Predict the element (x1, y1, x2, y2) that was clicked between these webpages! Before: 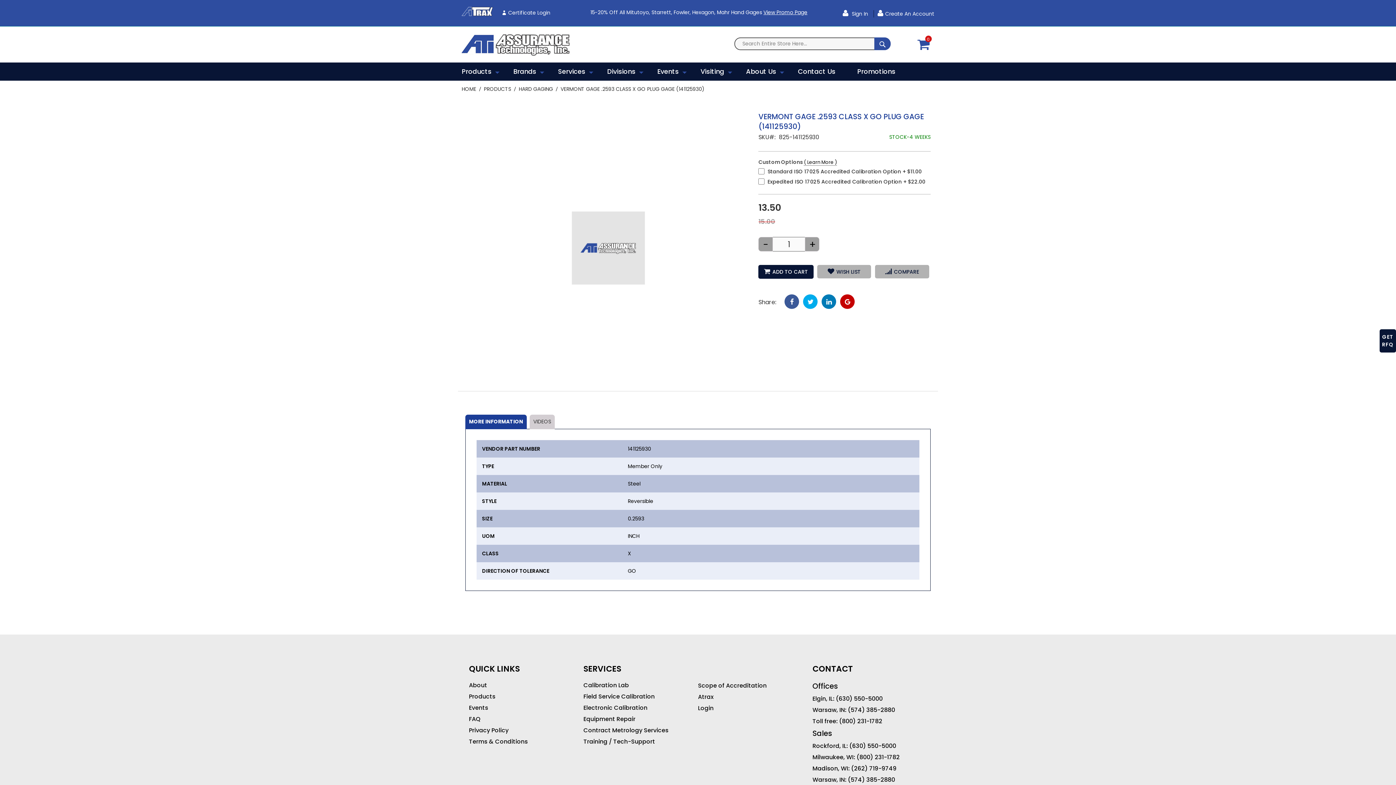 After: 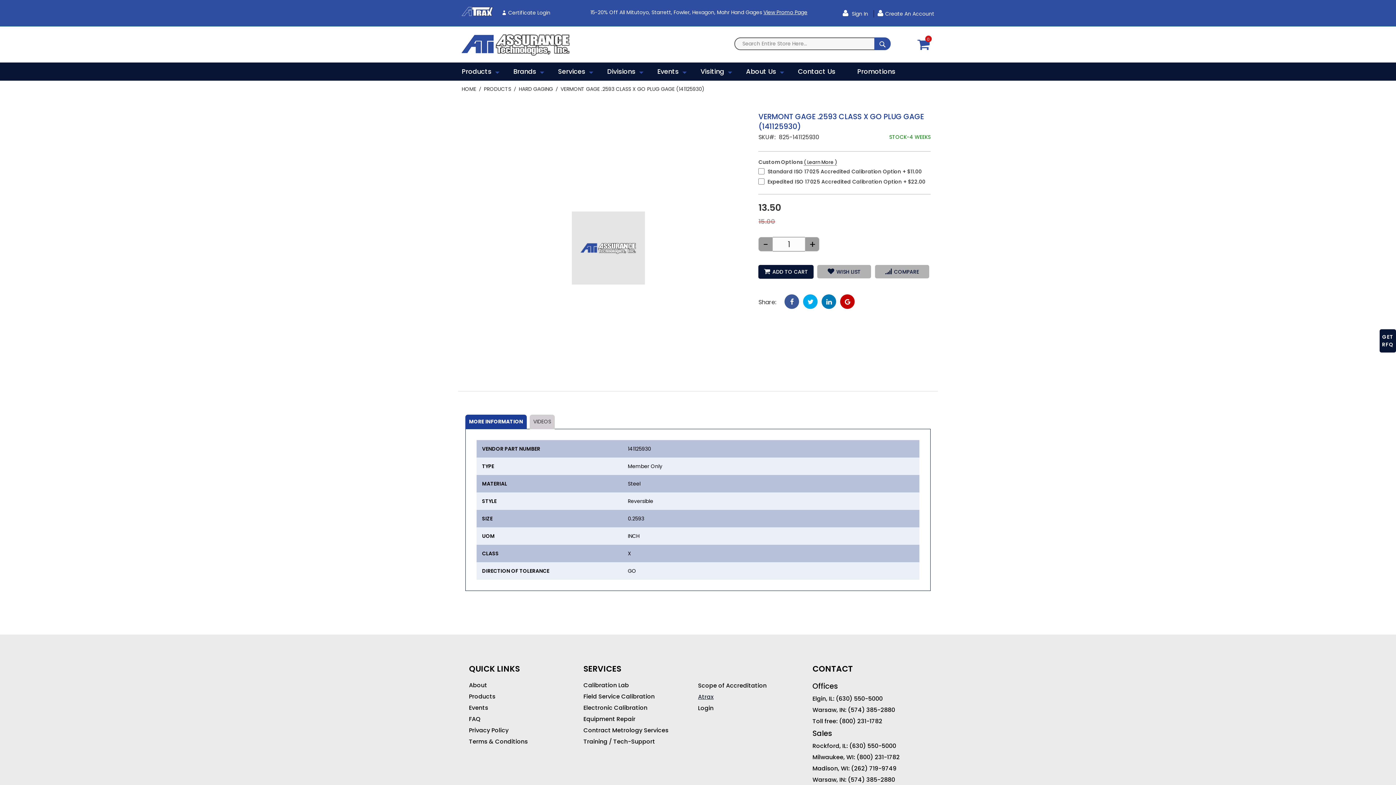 Action: bbox: (698, 693, 812, 701) label: Atrax